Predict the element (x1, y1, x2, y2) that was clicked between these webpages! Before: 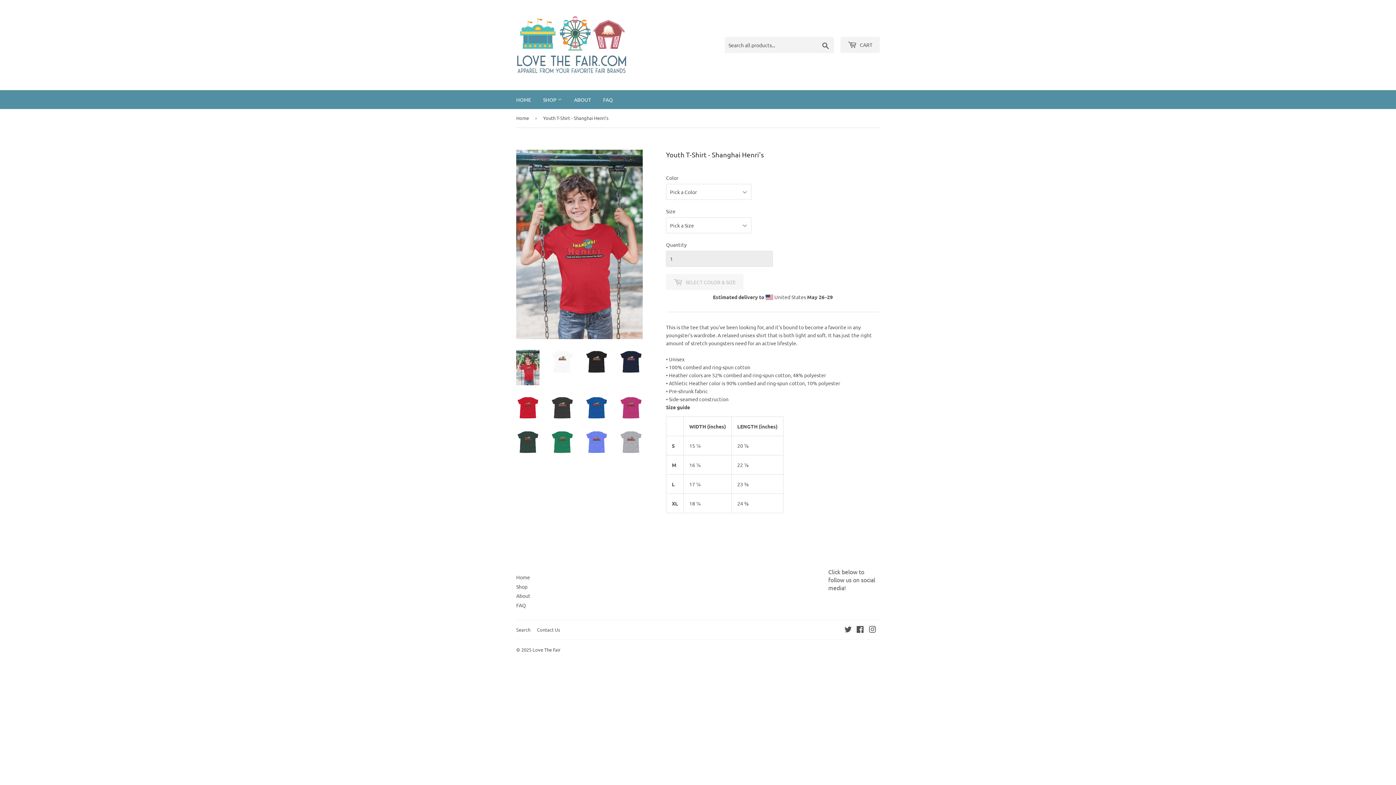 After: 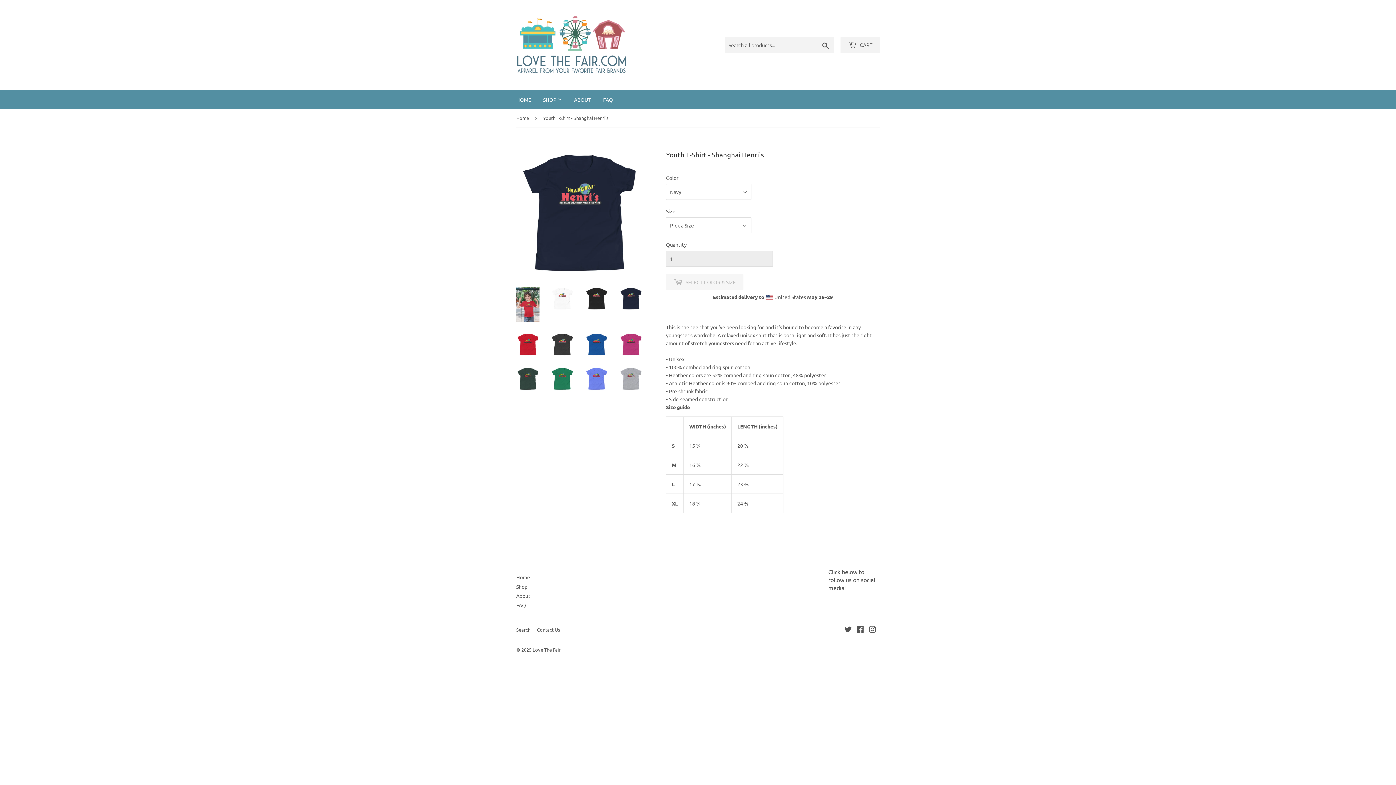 Action: bbox: (619, 350, 642, 373)